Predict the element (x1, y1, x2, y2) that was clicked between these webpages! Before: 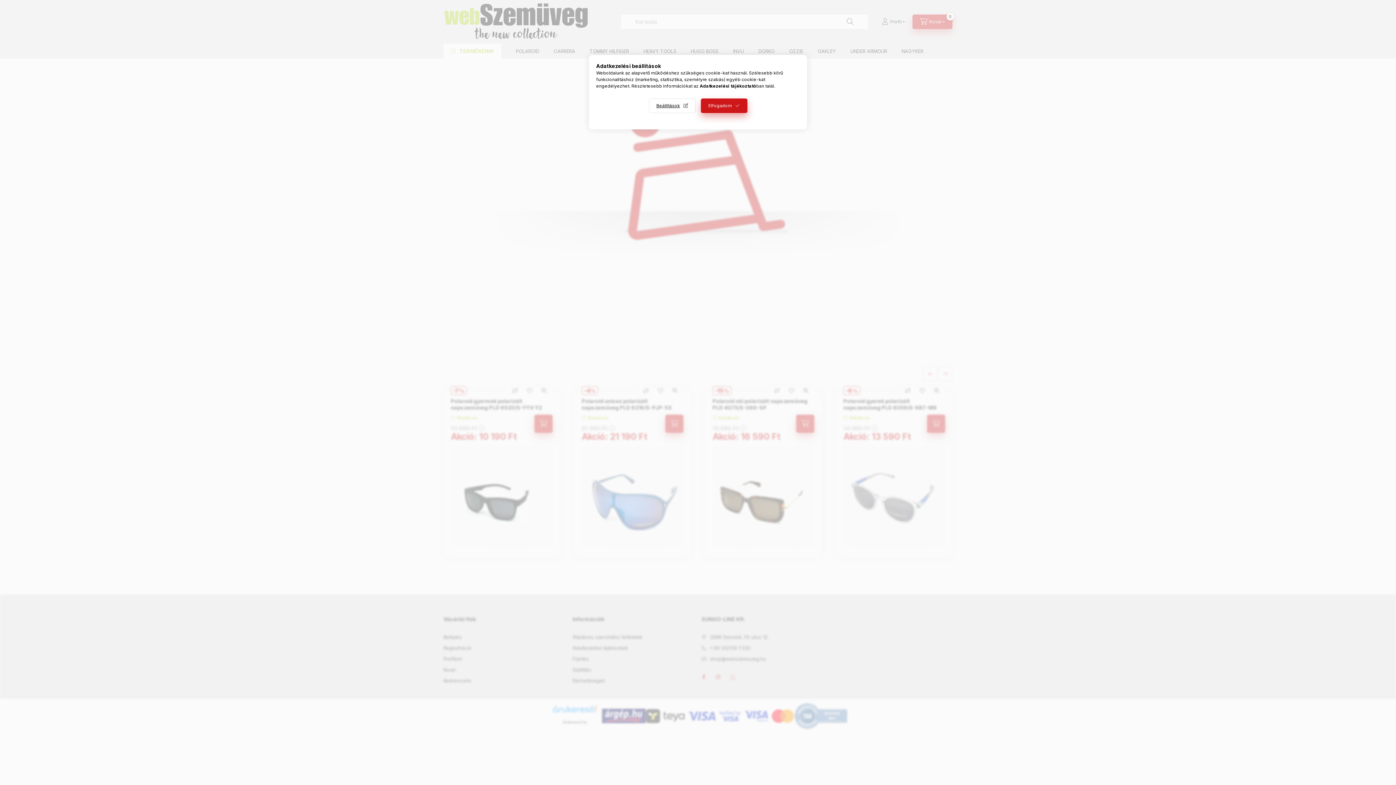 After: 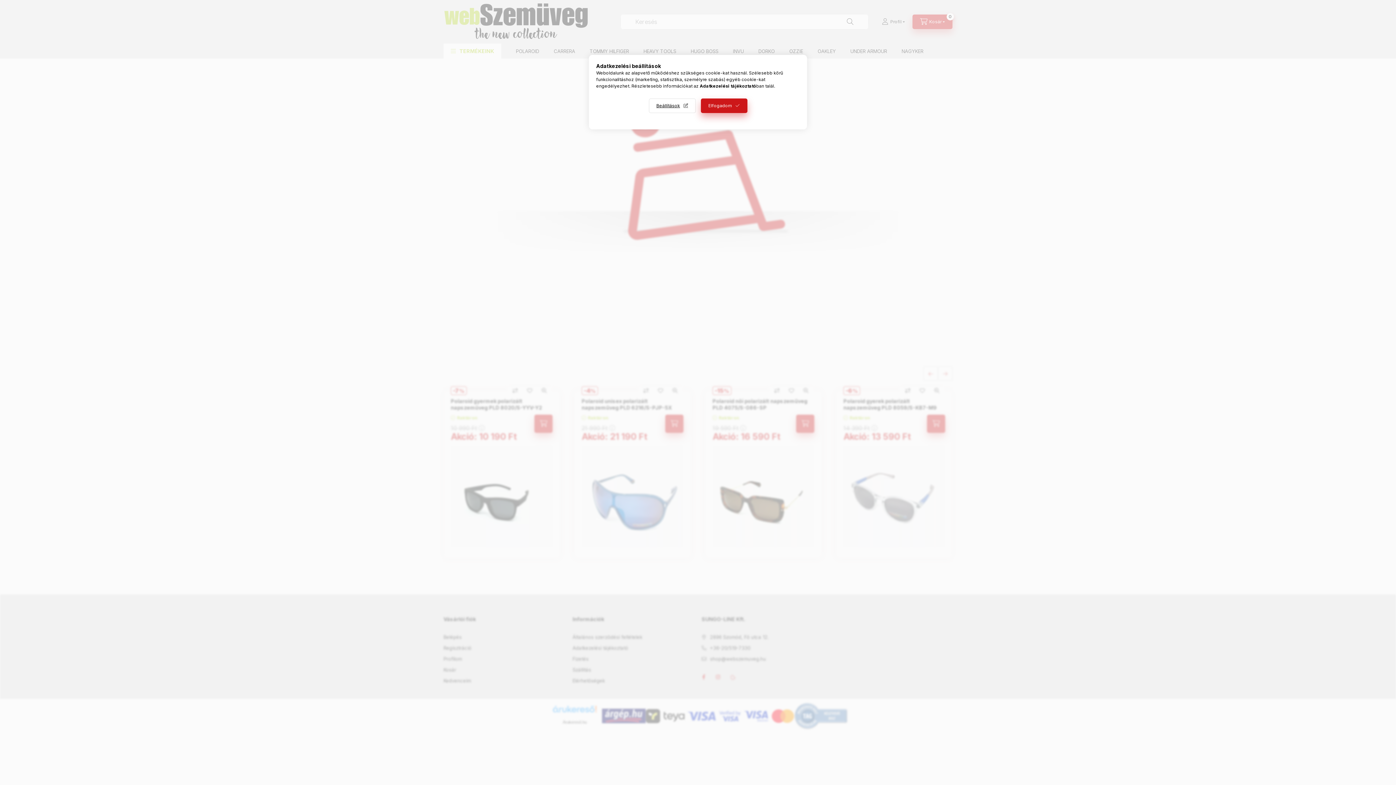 Action: bbox: (700, 83, 756, 88) label: Adatkezelési tájékoztató